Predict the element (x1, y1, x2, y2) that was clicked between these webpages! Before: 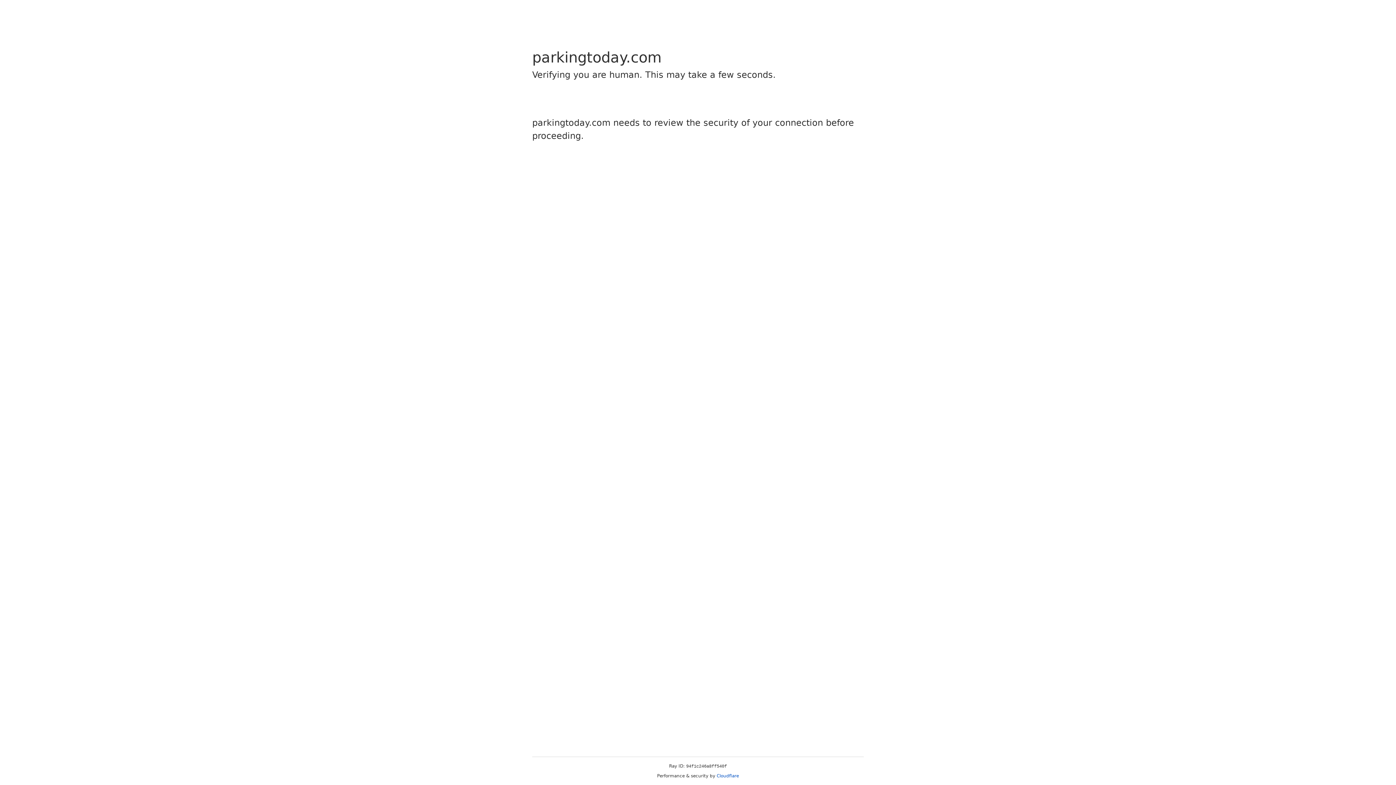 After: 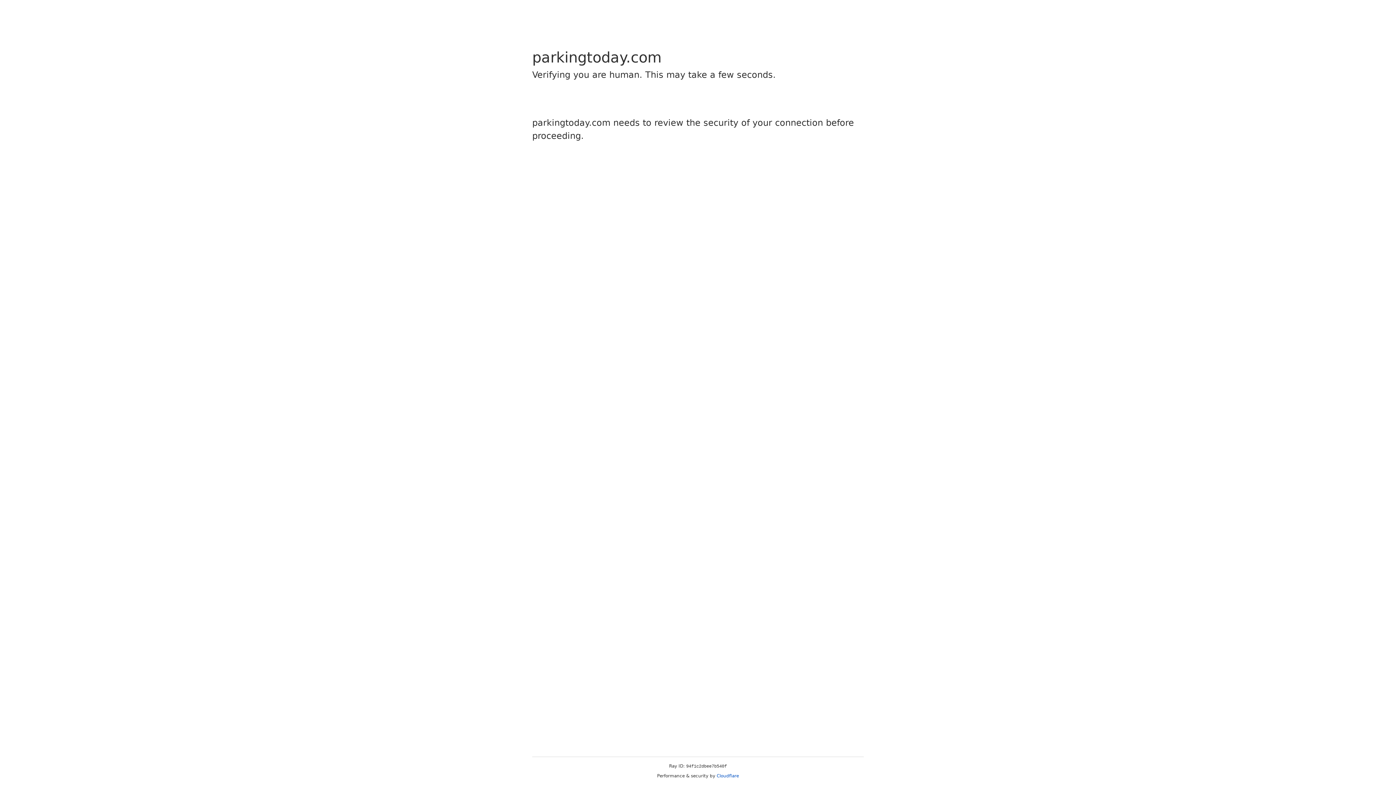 Action: label: Cloudflare bbox: (716, 773, 739, 778)